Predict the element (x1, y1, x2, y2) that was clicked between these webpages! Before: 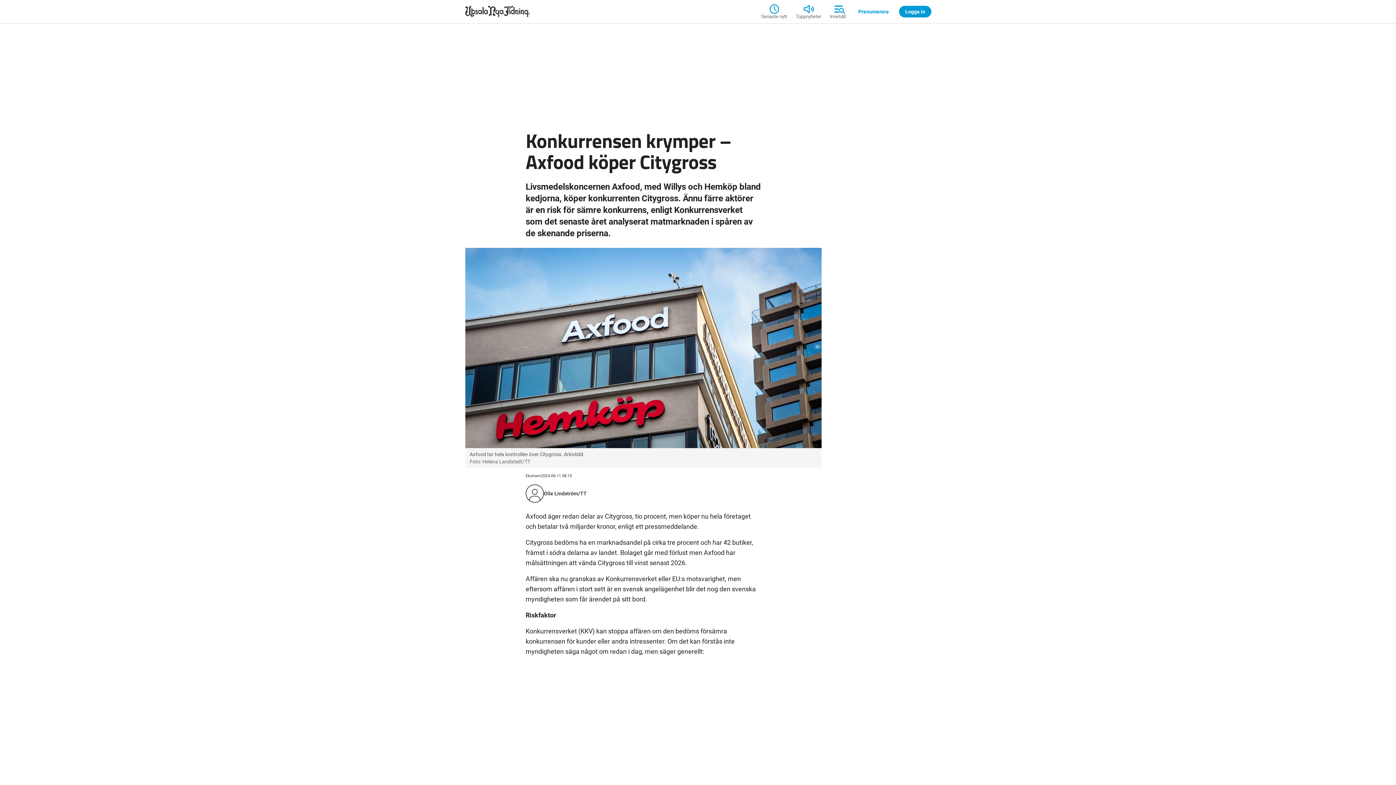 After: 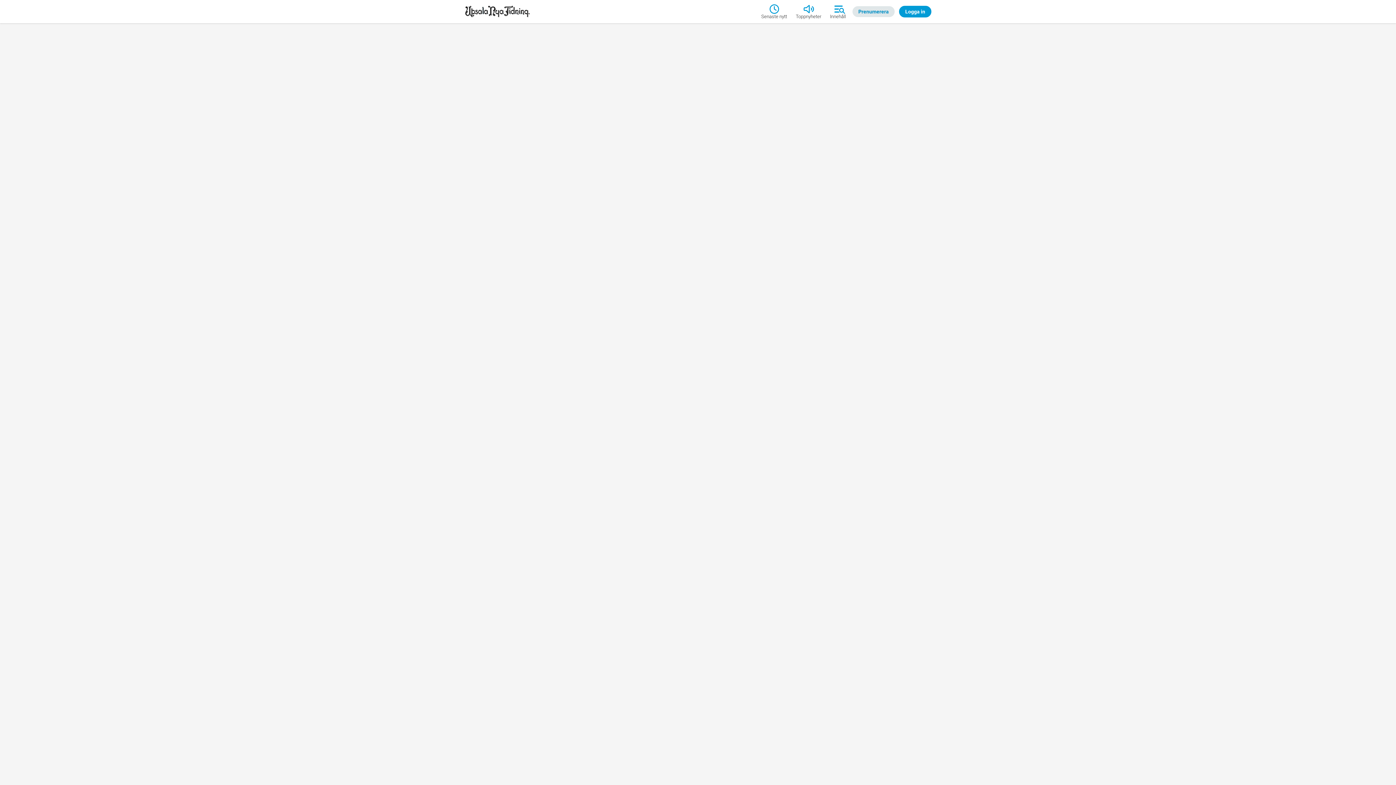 Action: bbox: (852, 6, 894, 17) label: Prenumerera